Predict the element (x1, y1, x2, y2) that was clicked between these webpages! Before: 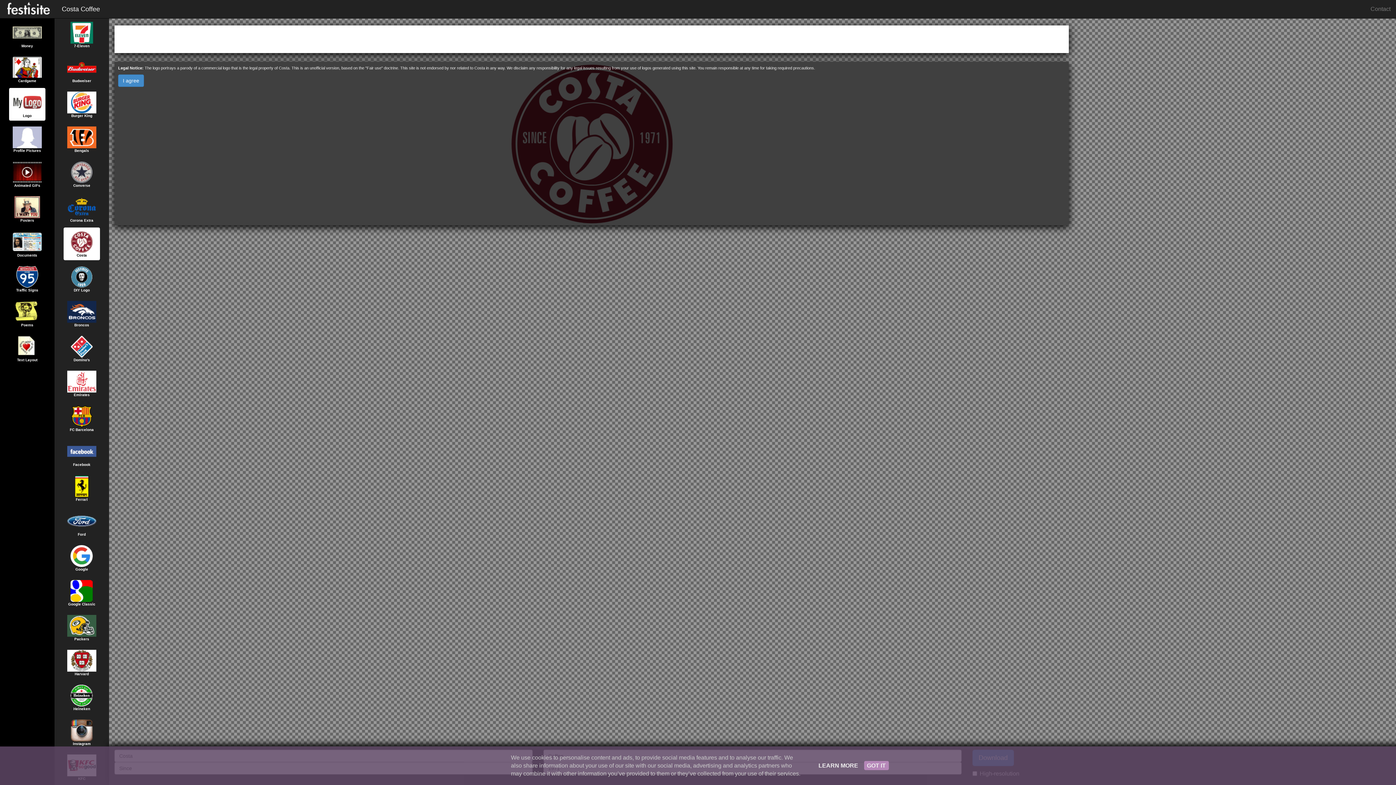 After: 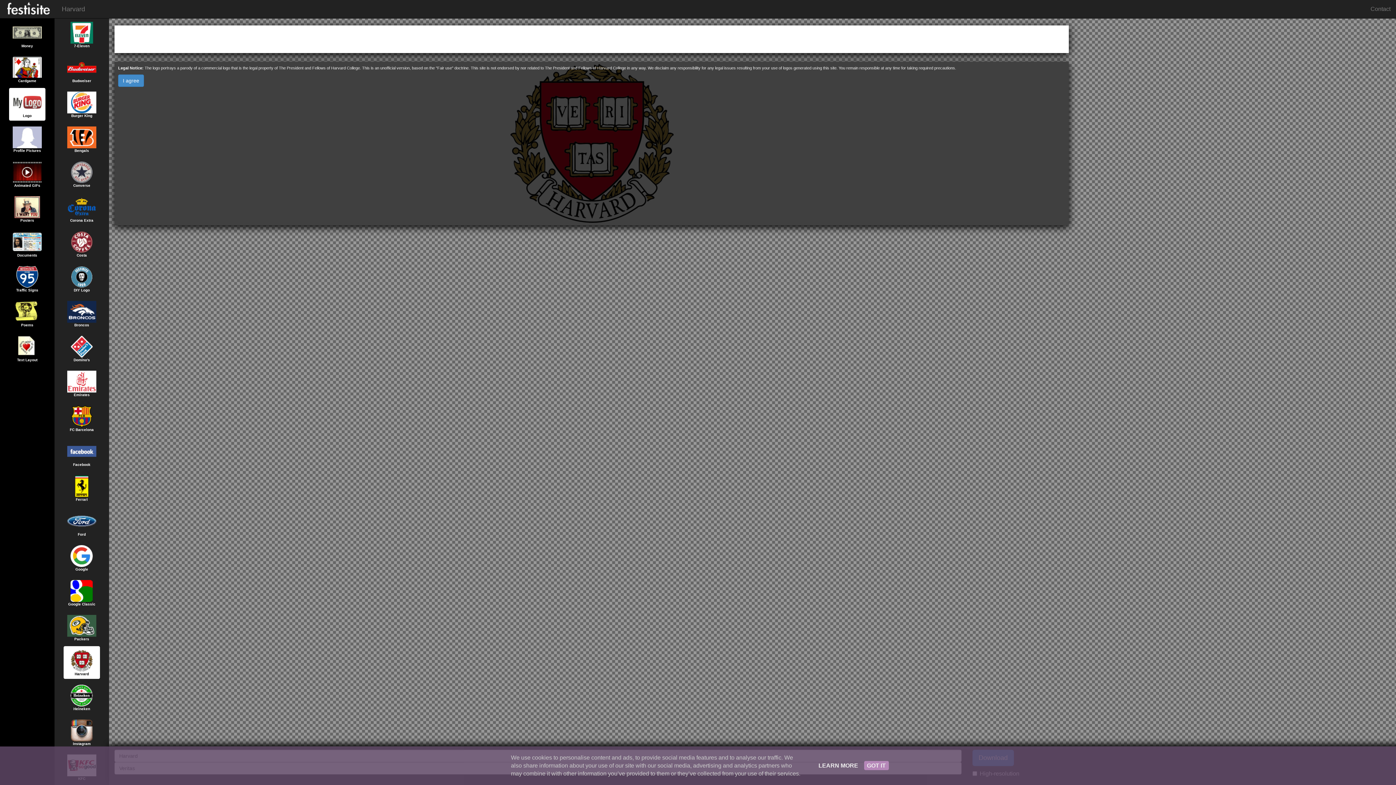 Action: label: Harvard bbox: (63, 646, 100, 679)